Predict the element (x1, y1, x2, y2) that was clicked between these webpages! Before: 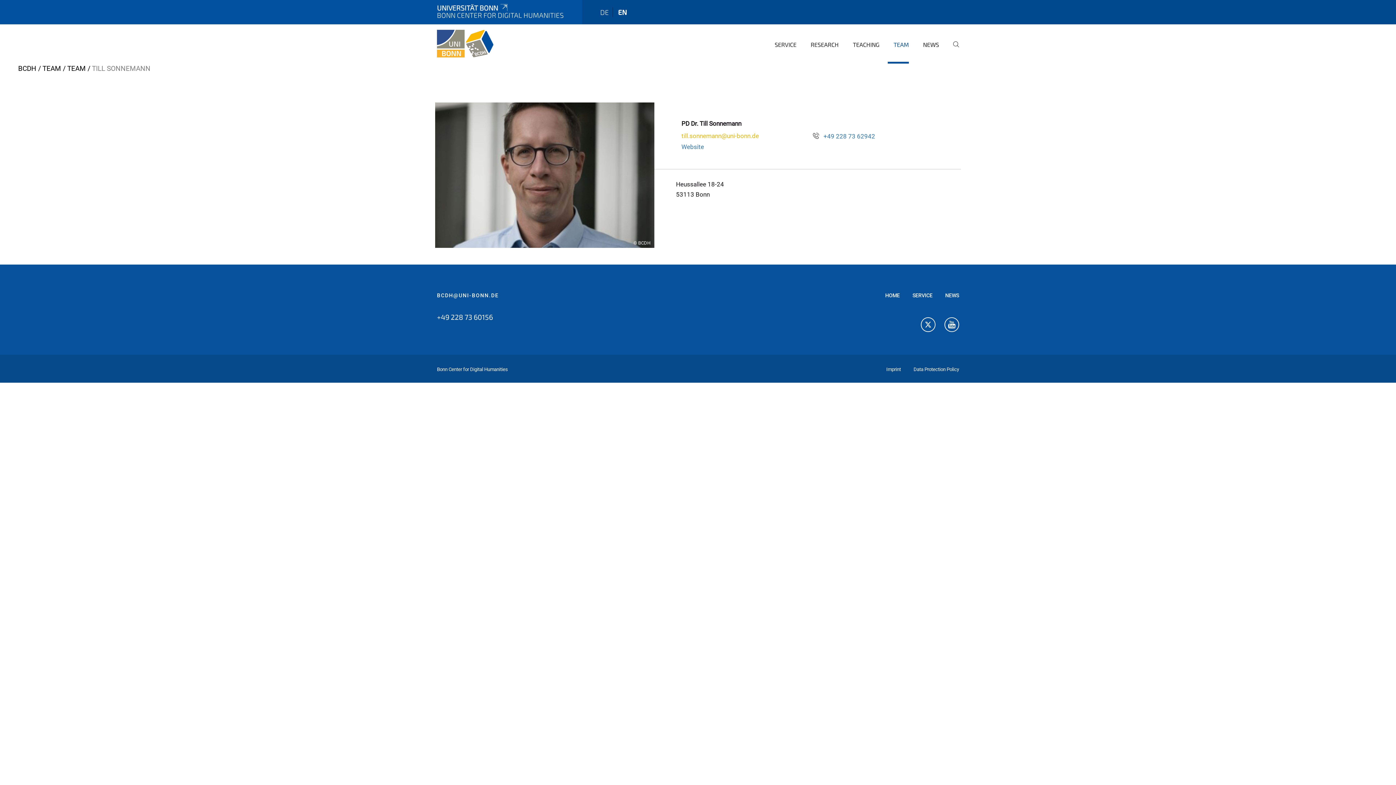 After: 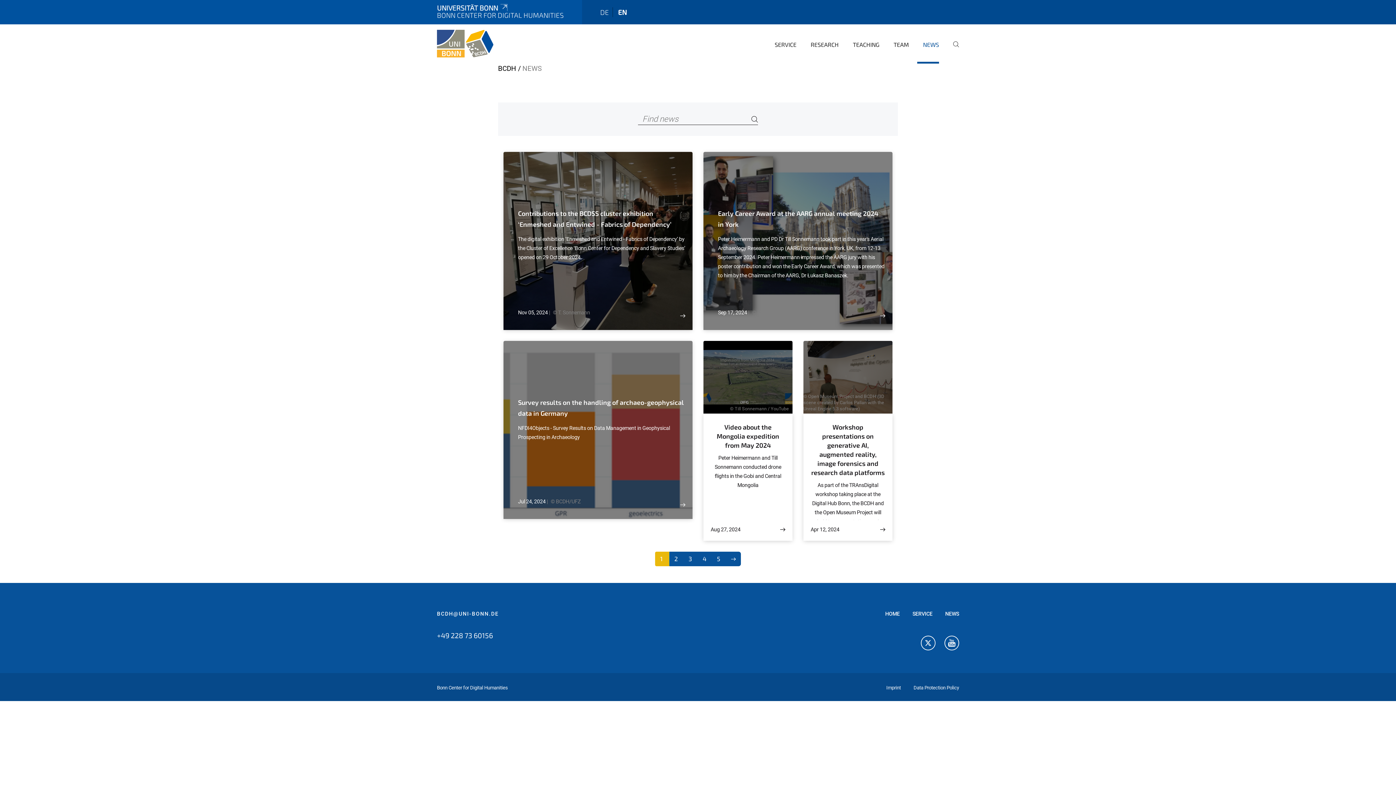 Action: bbox: (917, 35, 939, 63) label: NEWS